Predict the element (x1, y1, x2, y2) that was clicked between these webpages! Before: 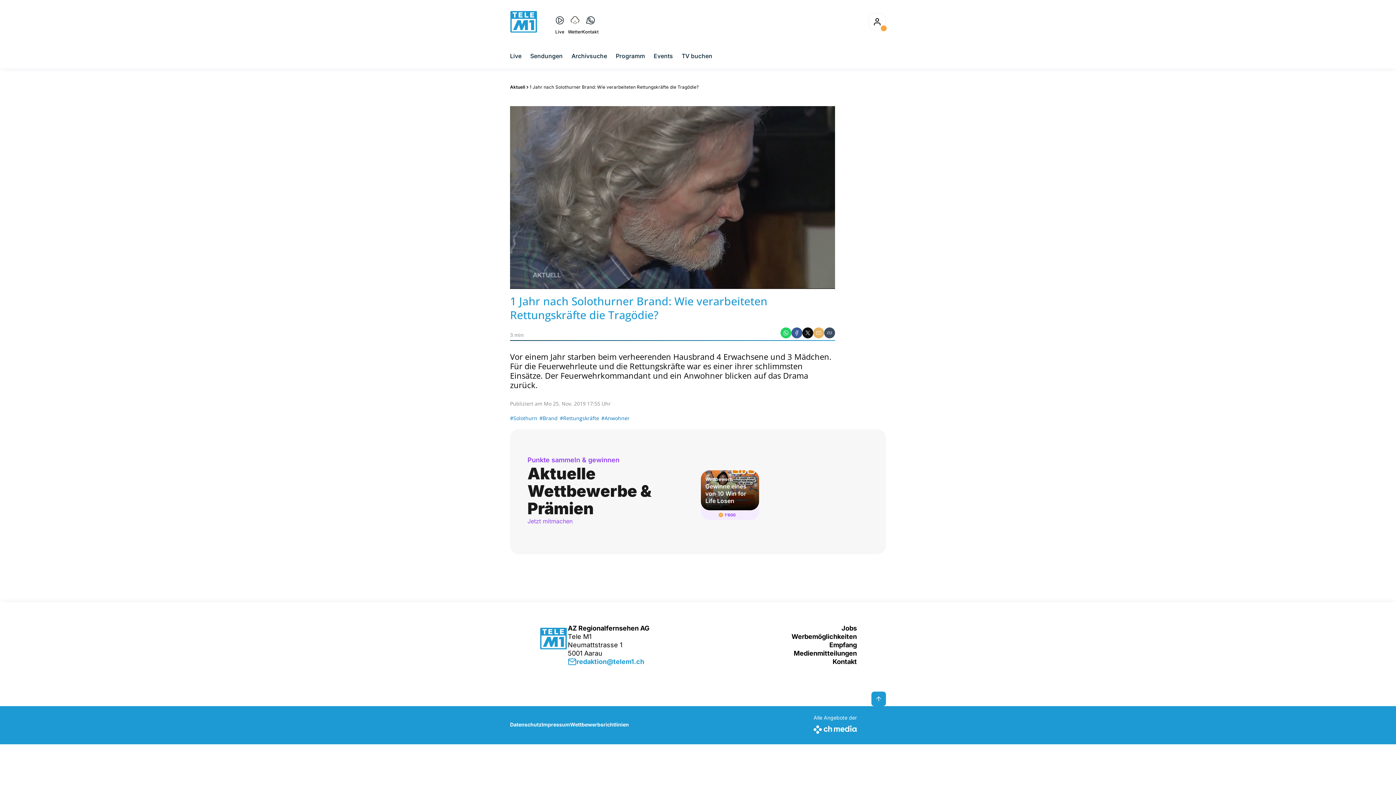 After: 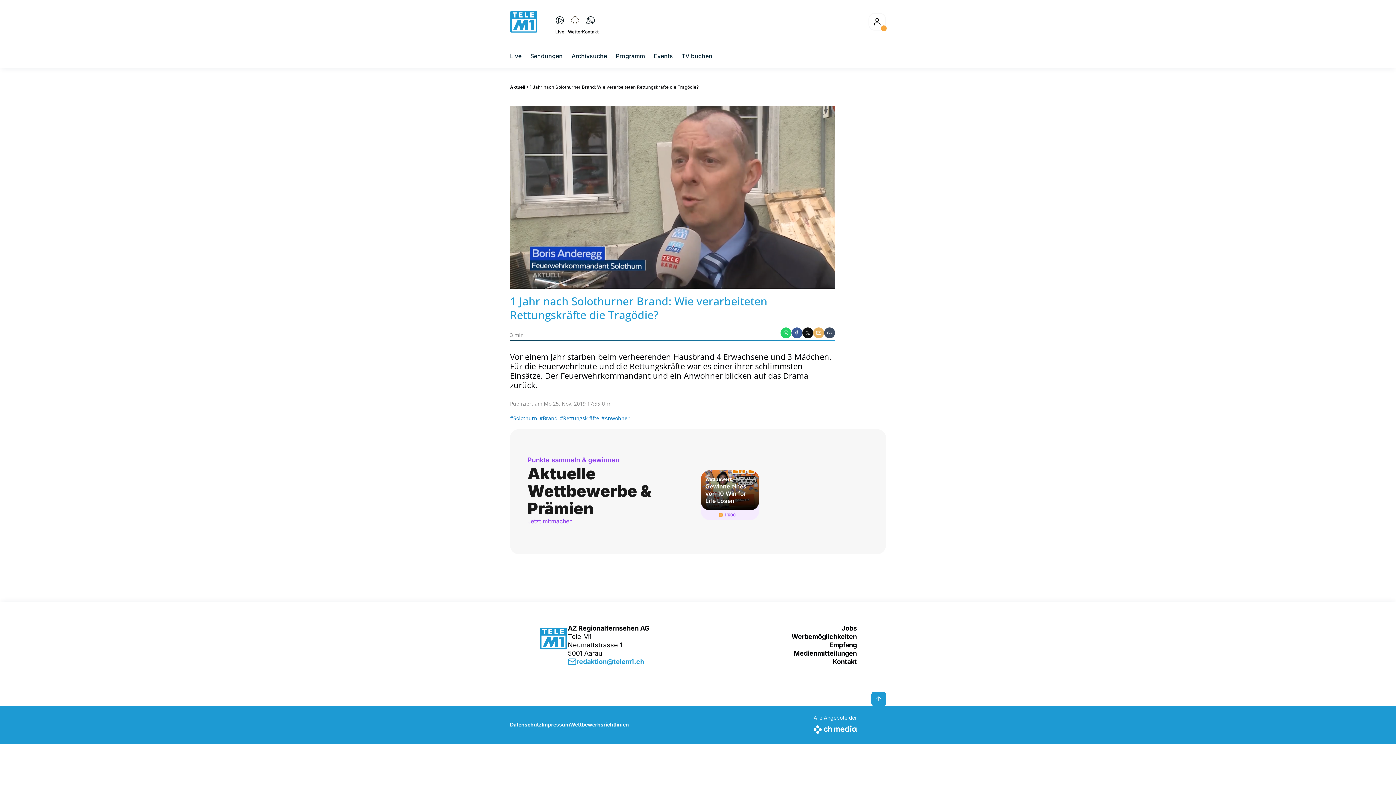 Action: label: Facebook bbox: (791, 327, 802, 338)